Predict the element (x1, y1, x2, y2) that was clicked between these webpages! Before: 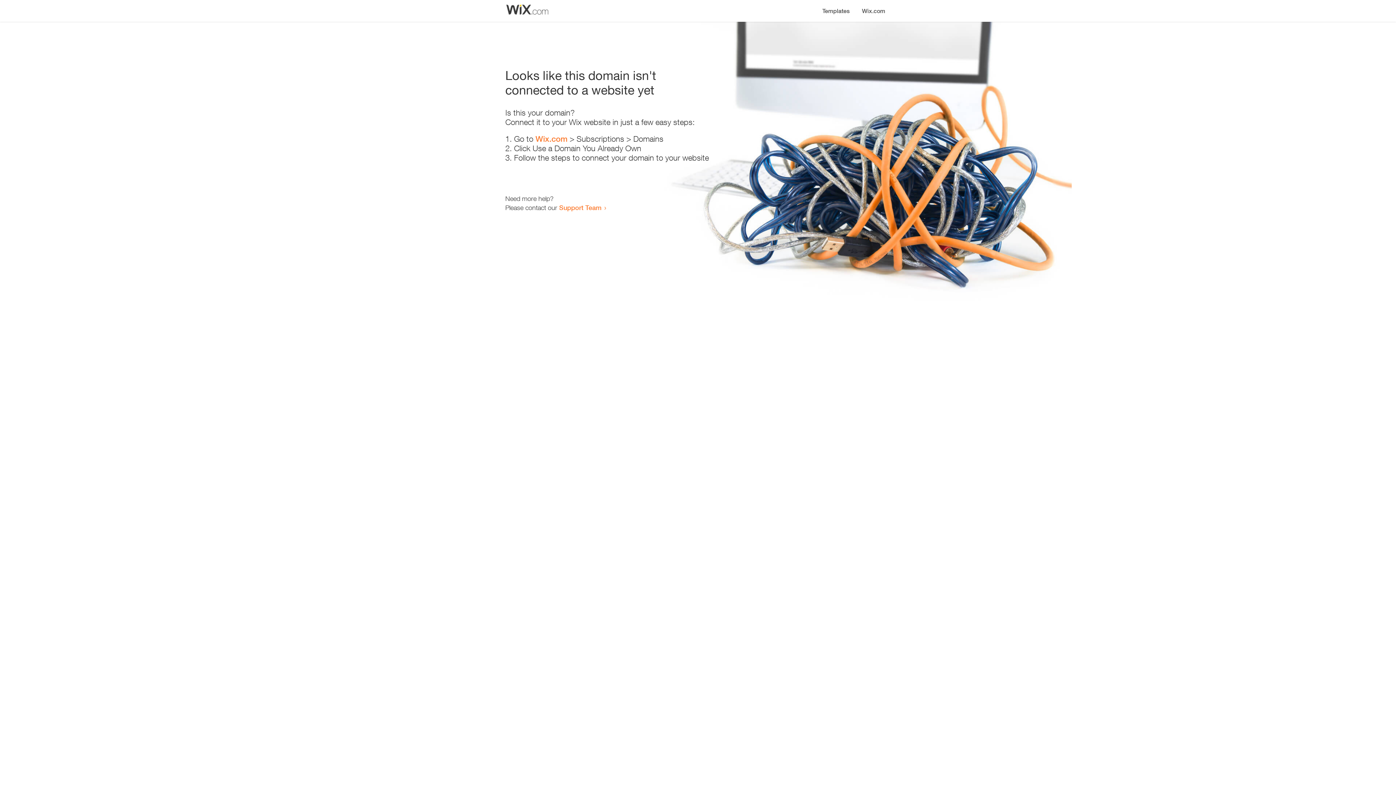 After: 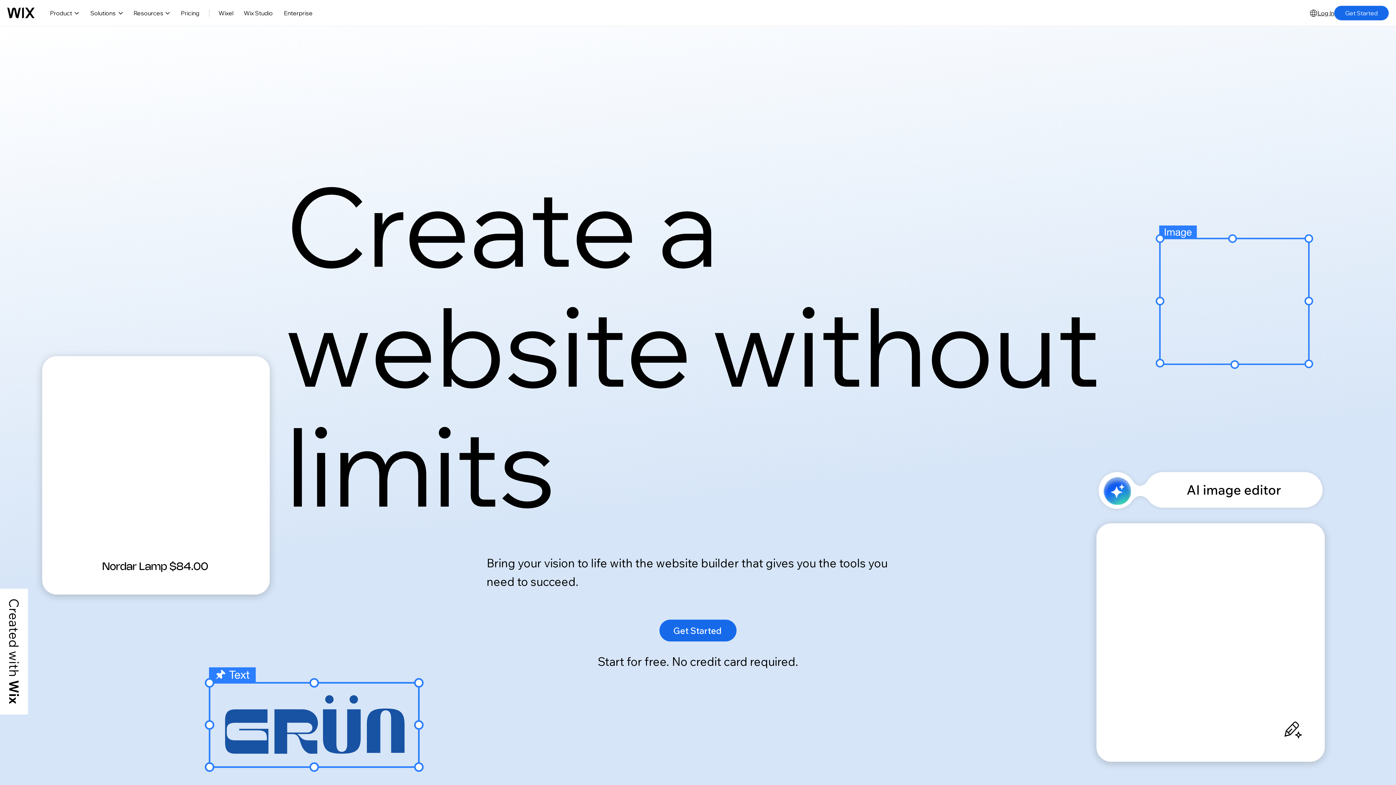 Action: label: Wix.com bbox: (535, 134, 567, 143)